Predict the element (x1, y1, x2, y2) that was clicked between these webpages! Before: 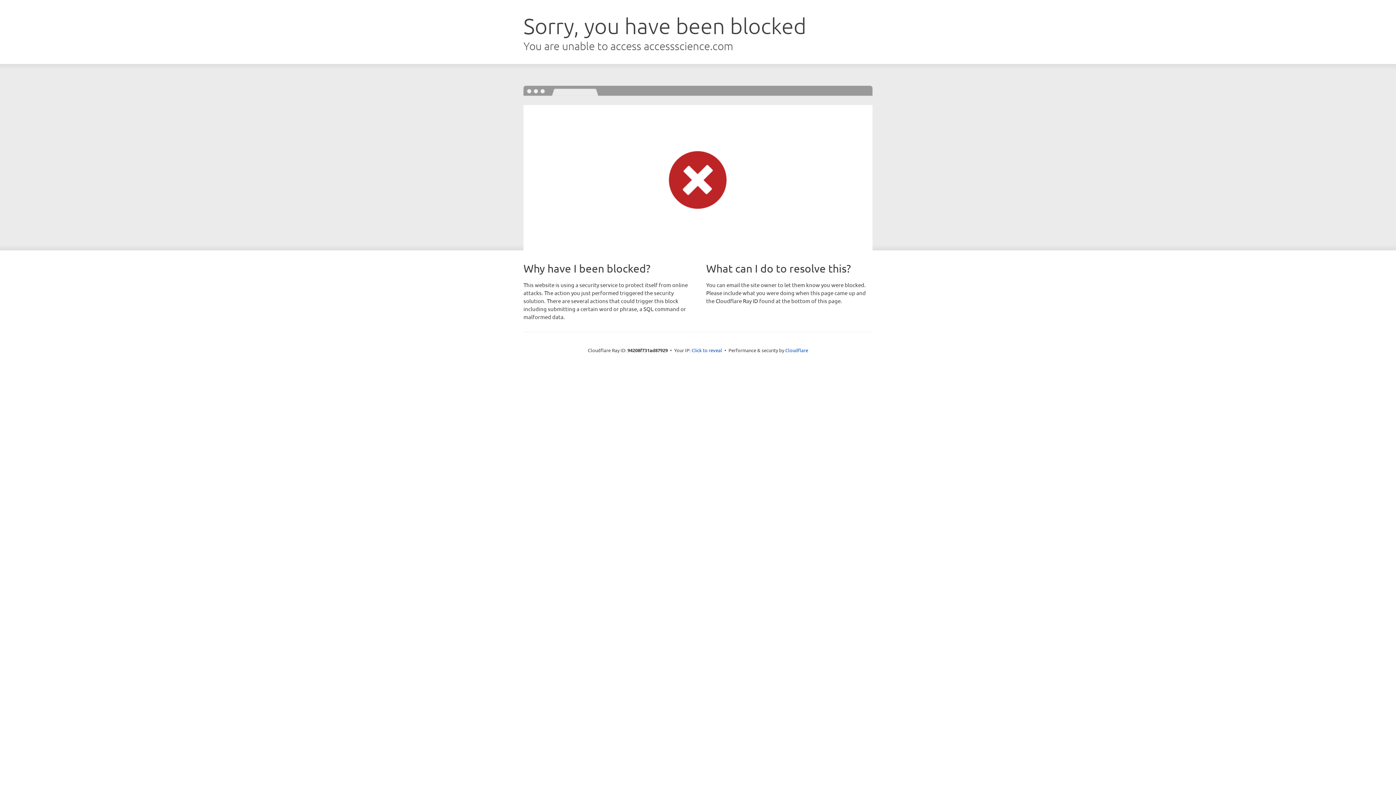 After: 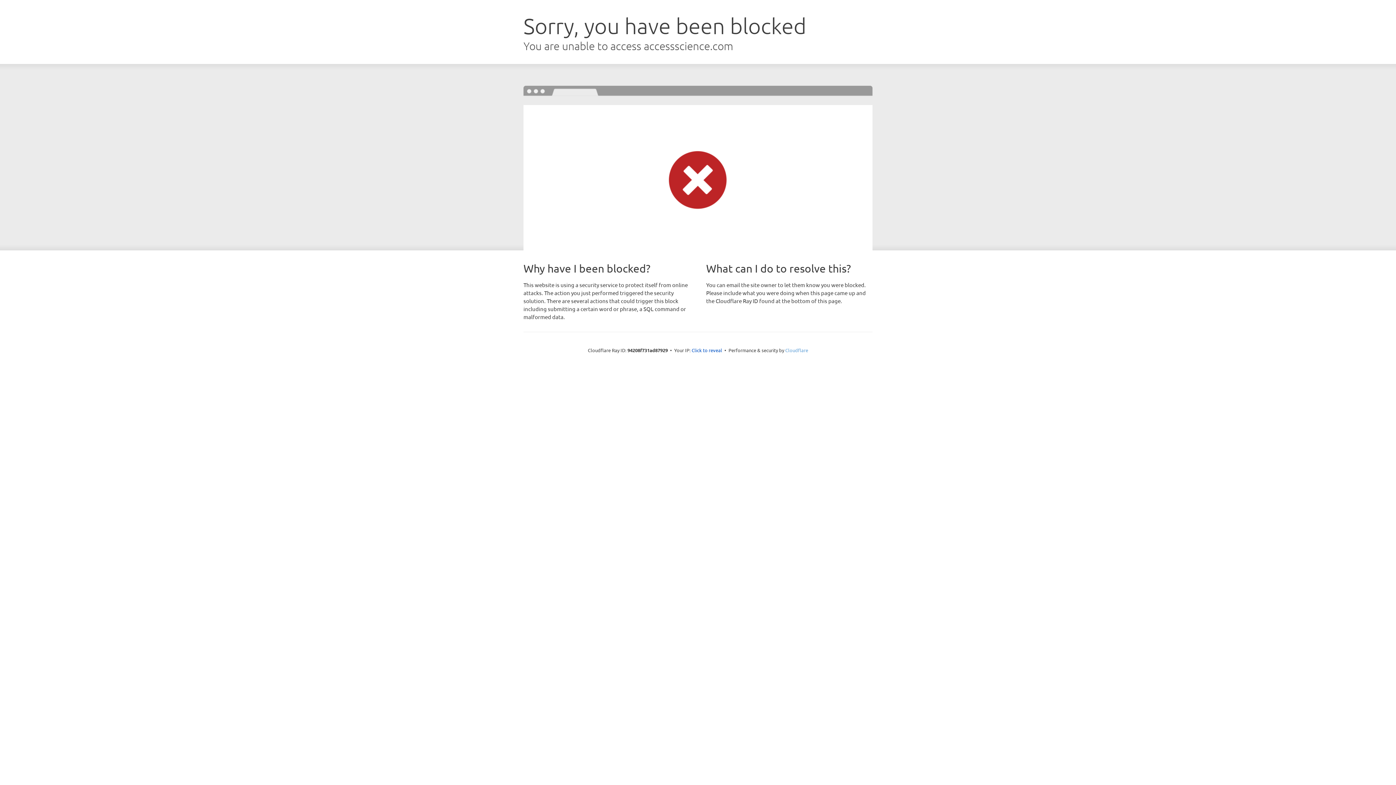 Action: label: Cloudflare bbox: (785, 347, 808, 353)